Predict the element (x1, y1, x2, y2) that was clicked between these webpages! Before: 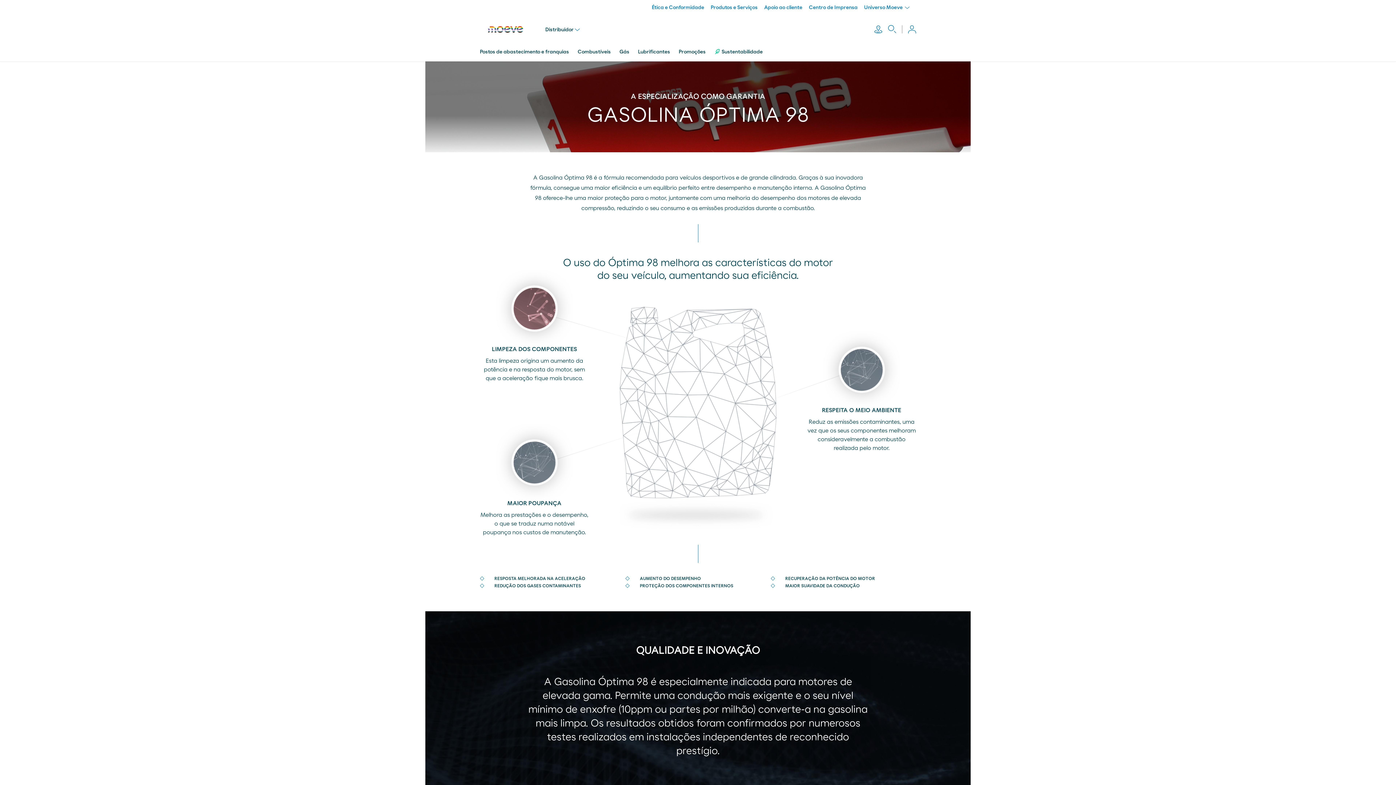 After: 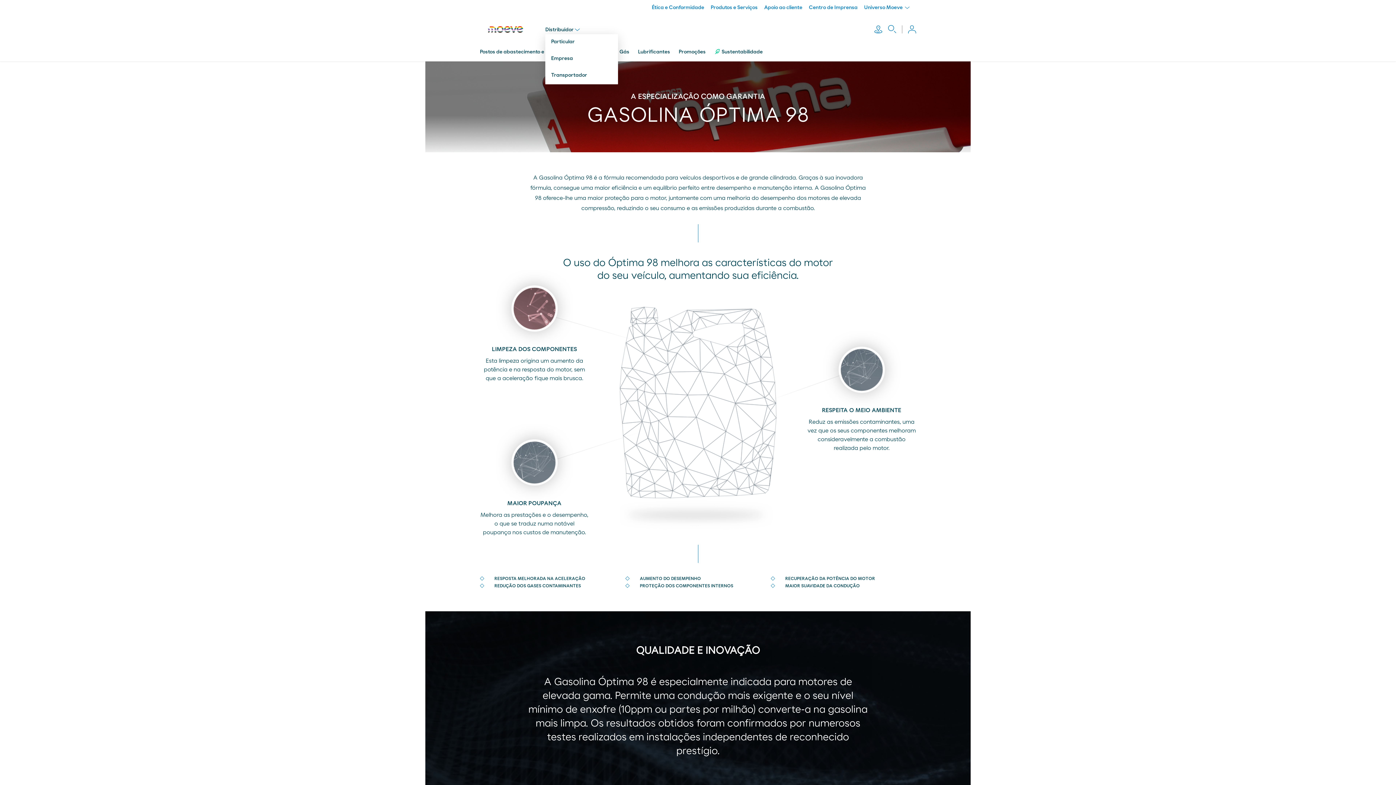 Action: label: Distribuidor bbox: (545, 27, 580, 32)